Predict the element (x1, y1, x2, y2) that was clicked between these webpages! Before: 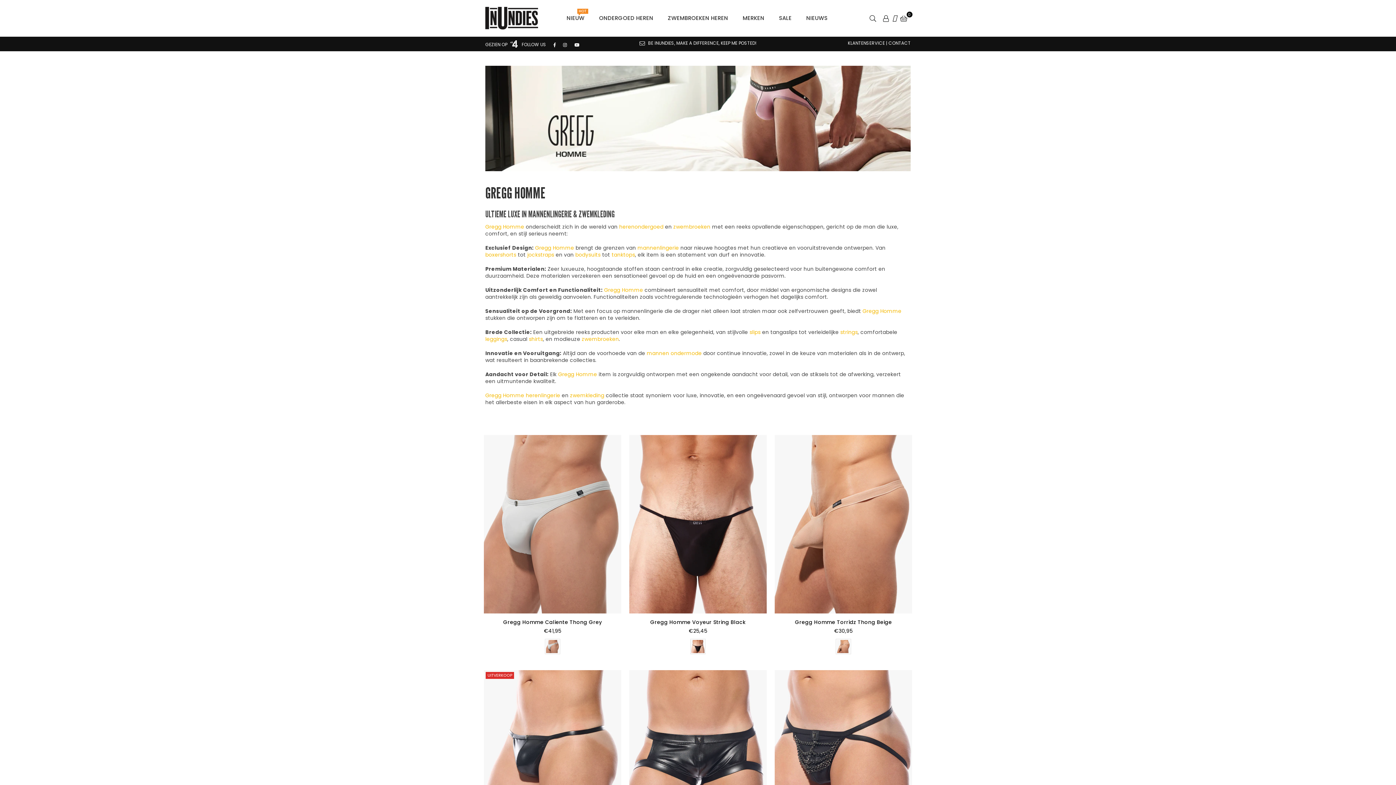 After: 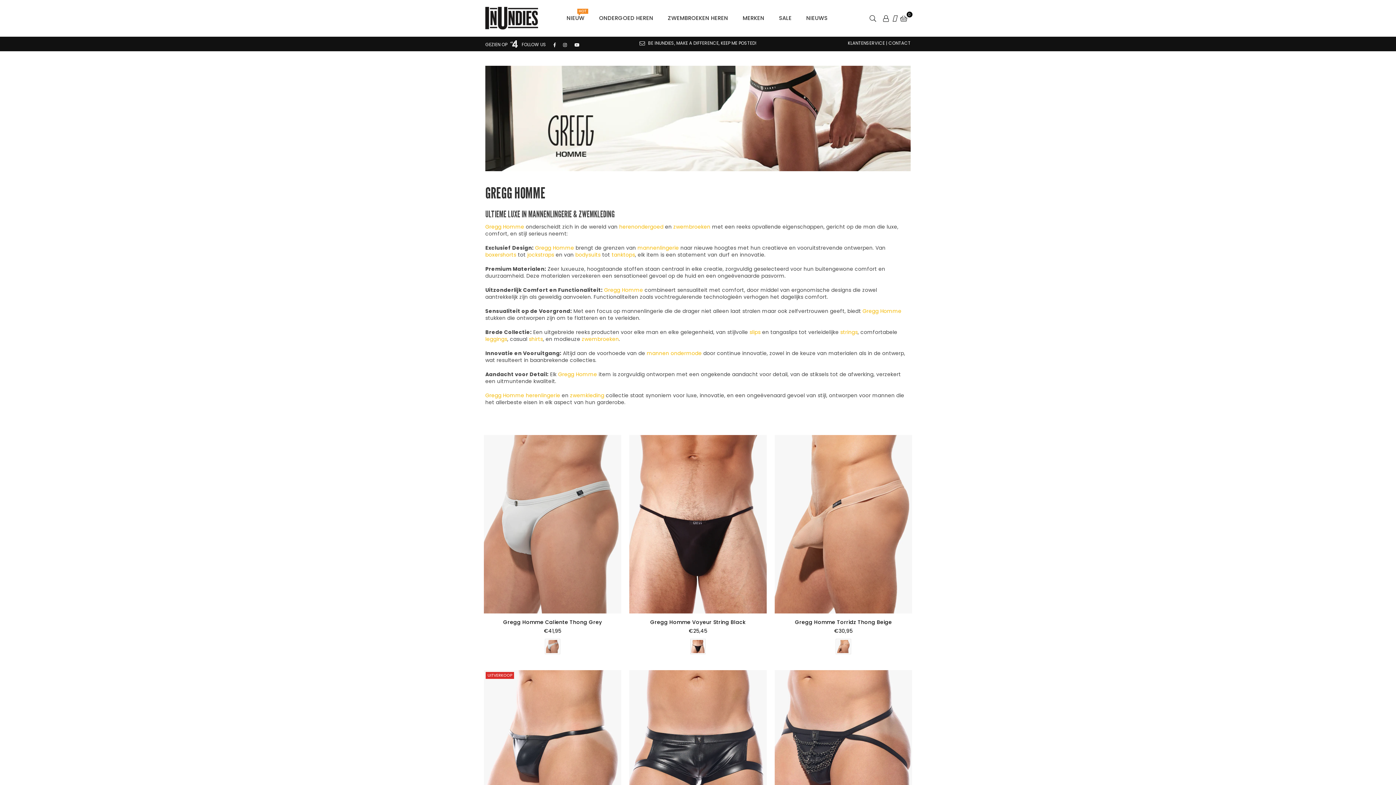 Action: label: Gregg Homme bbox: (485, 391, 524, 399)